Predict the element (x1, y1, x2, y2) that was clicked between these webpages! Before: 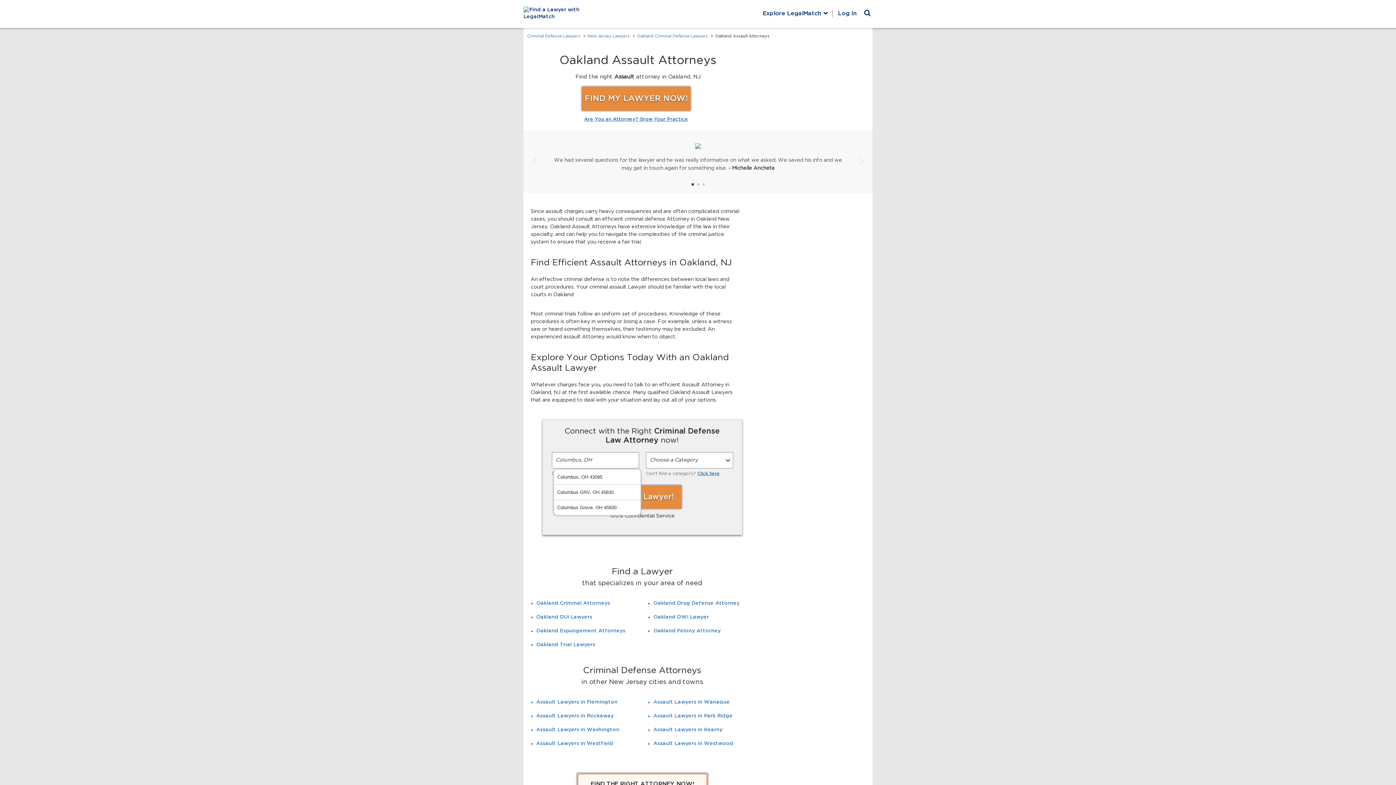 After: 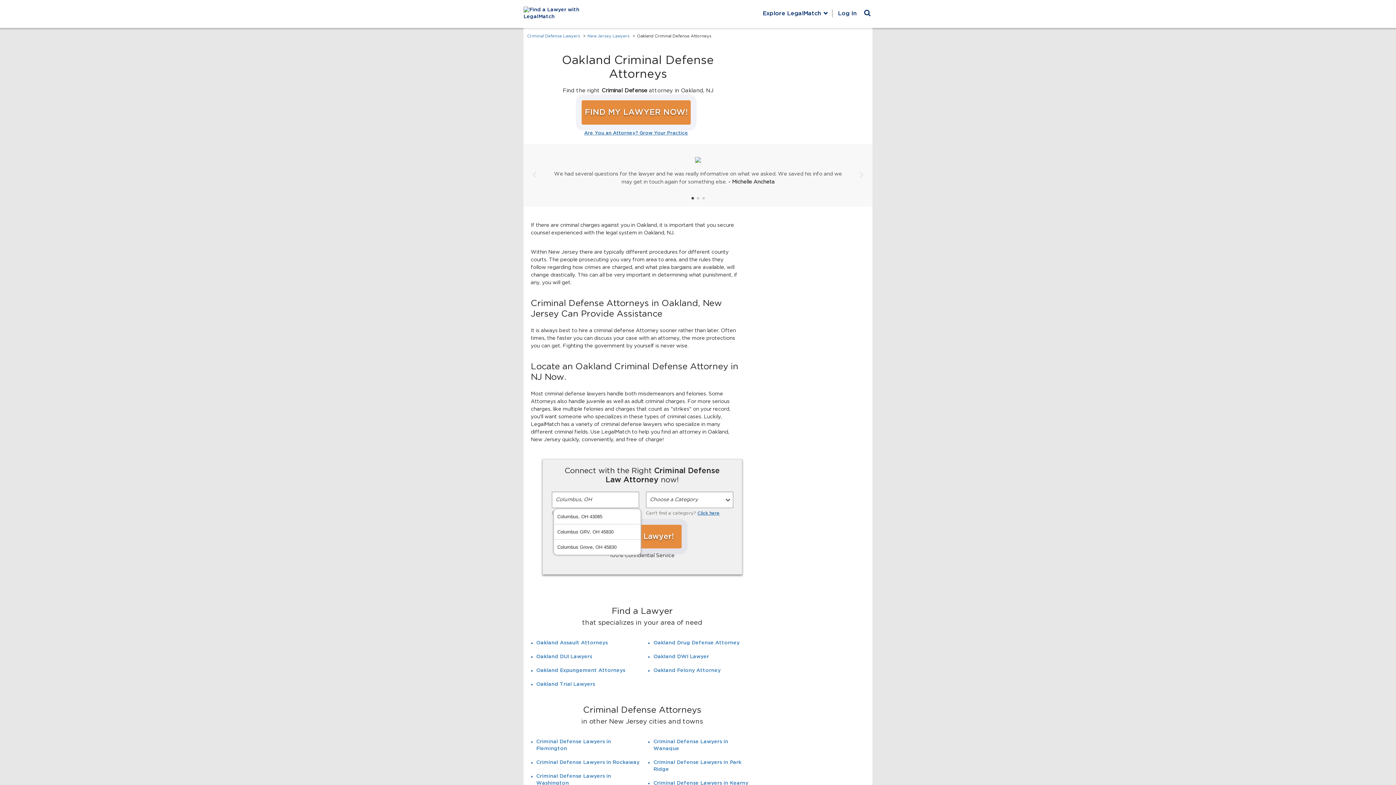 Action: bbox: (536, 601, 610, 606) label: Oakland Criminal Attorneys